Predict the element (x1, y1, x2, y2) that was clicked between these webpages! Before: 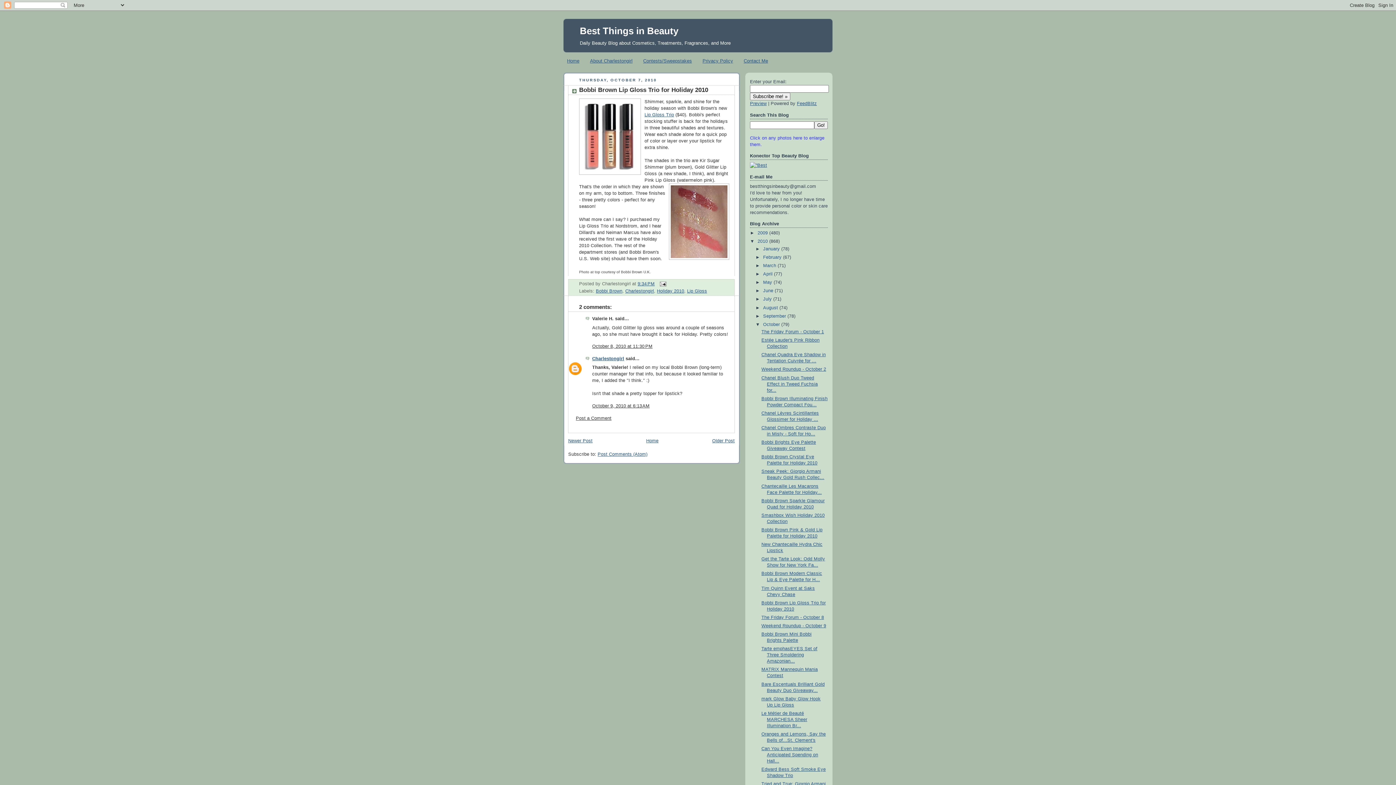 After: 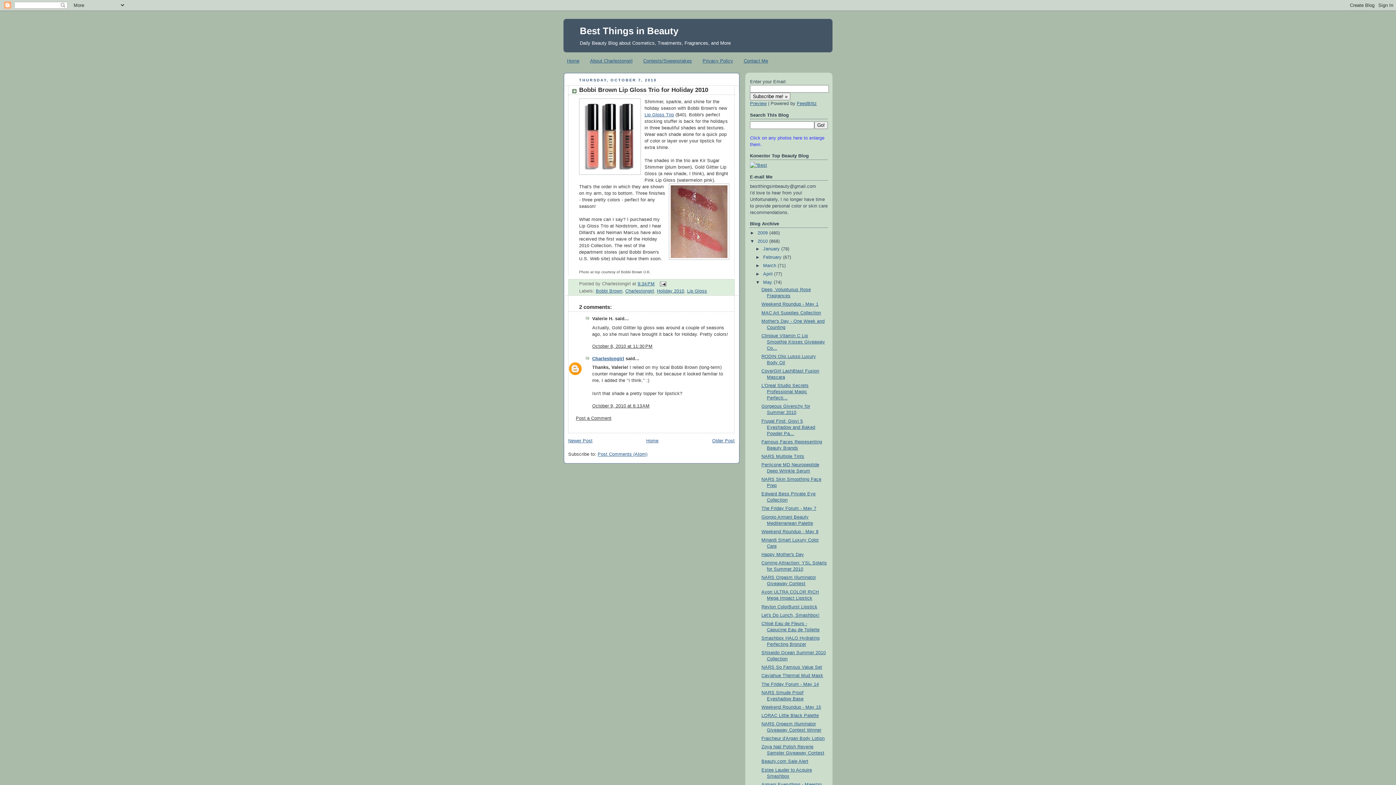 Action: bbox: (755, 280, 763, 285) label: ►  